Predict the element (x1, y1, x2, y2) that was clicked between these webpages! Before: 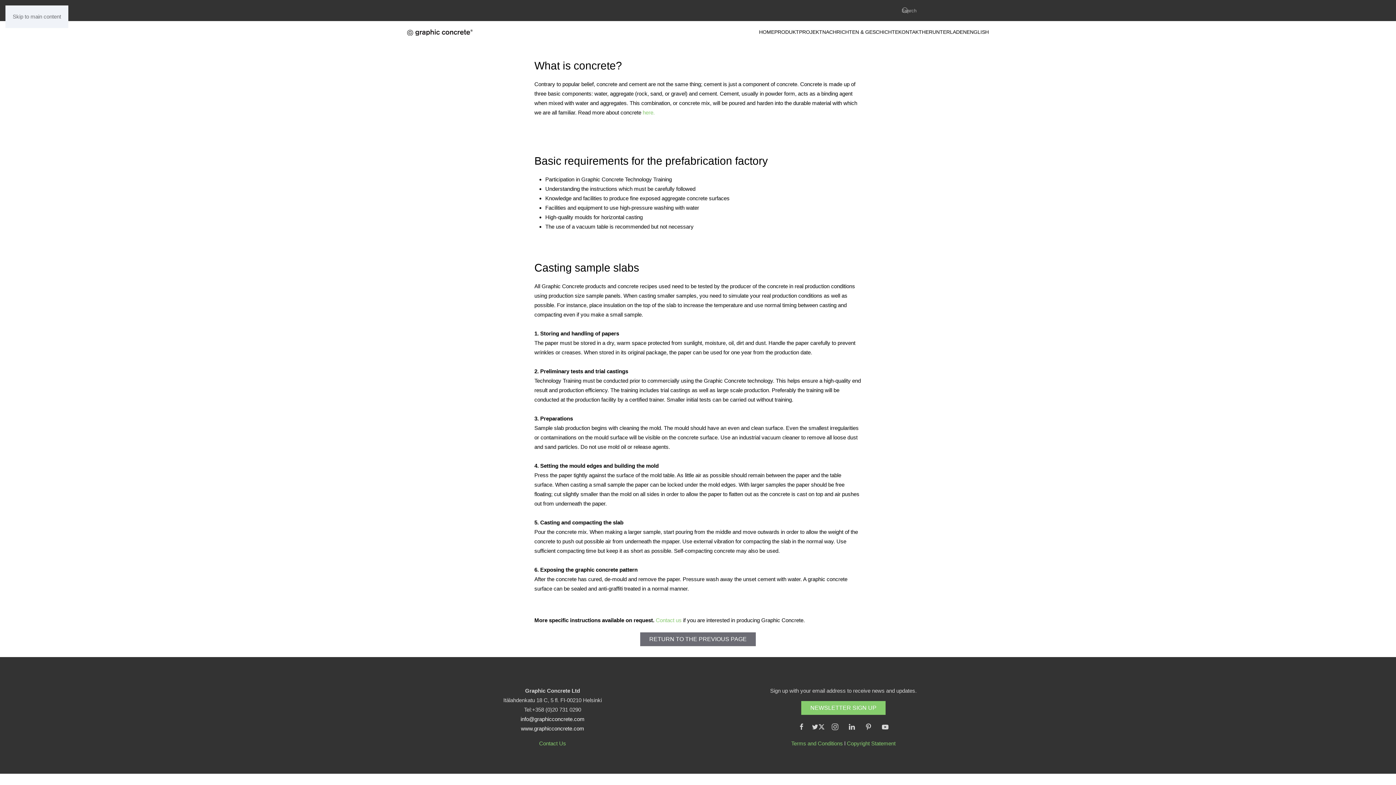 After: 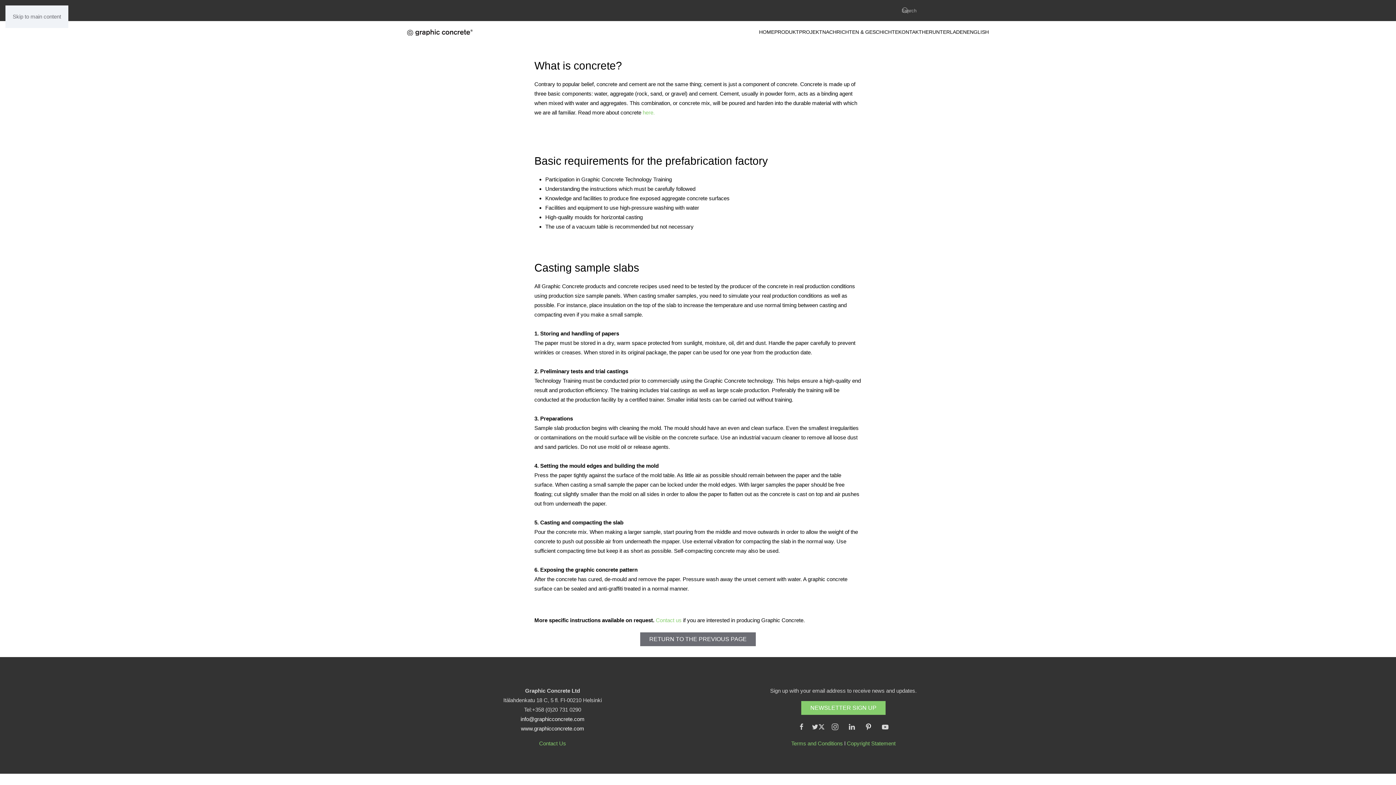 Action: bbox: (862, 720, 875, 733)